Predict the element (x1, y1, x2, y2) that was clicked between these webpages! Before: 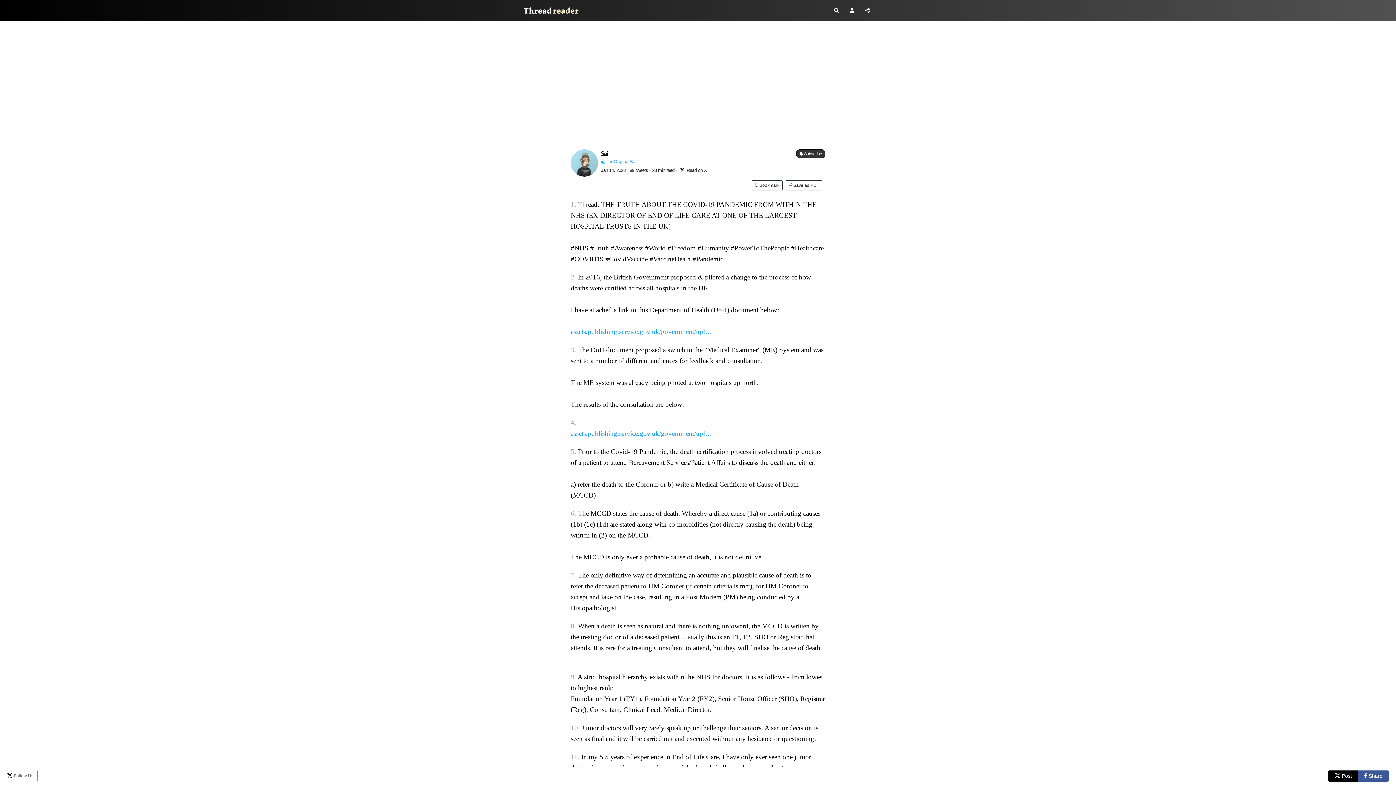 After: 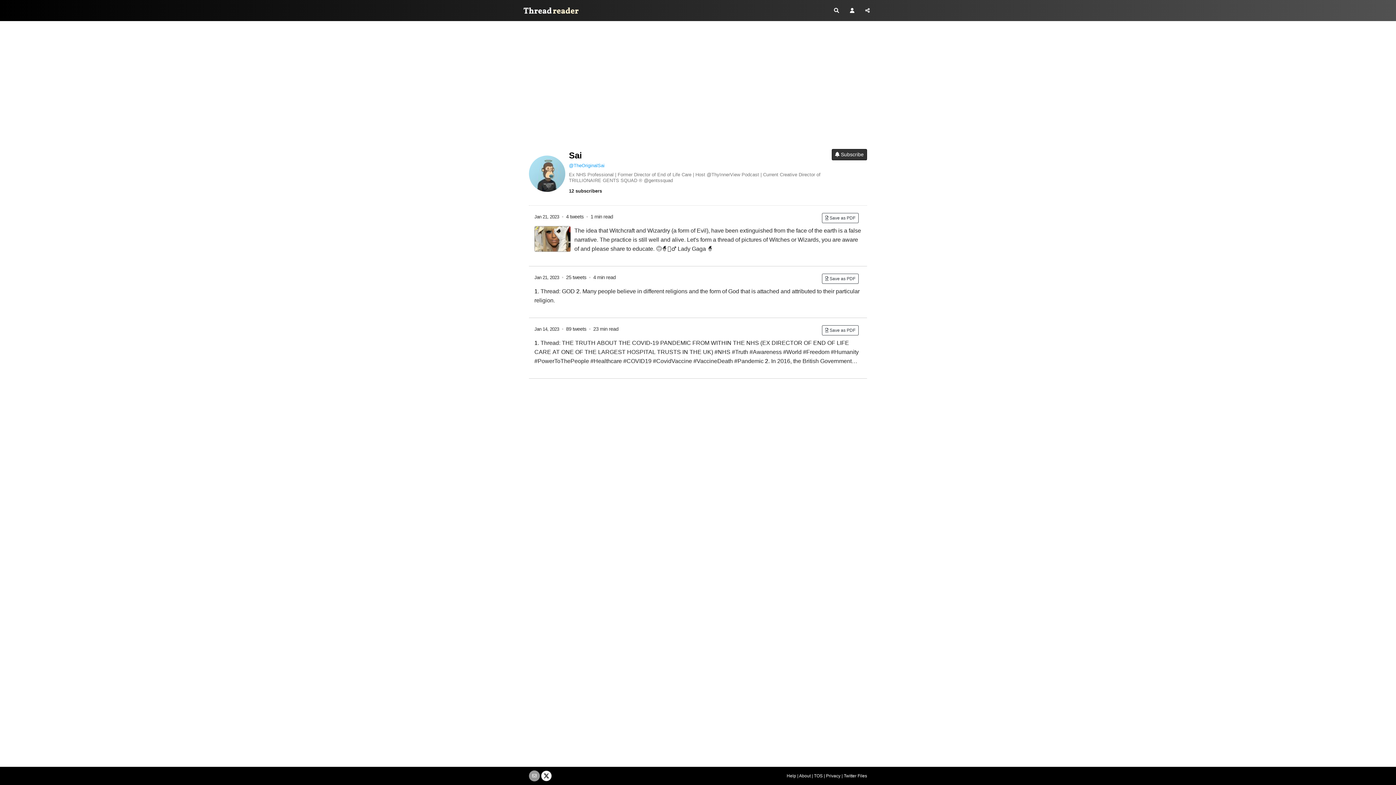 Action: label: Sai bbox: (601, 150, 608, 157)